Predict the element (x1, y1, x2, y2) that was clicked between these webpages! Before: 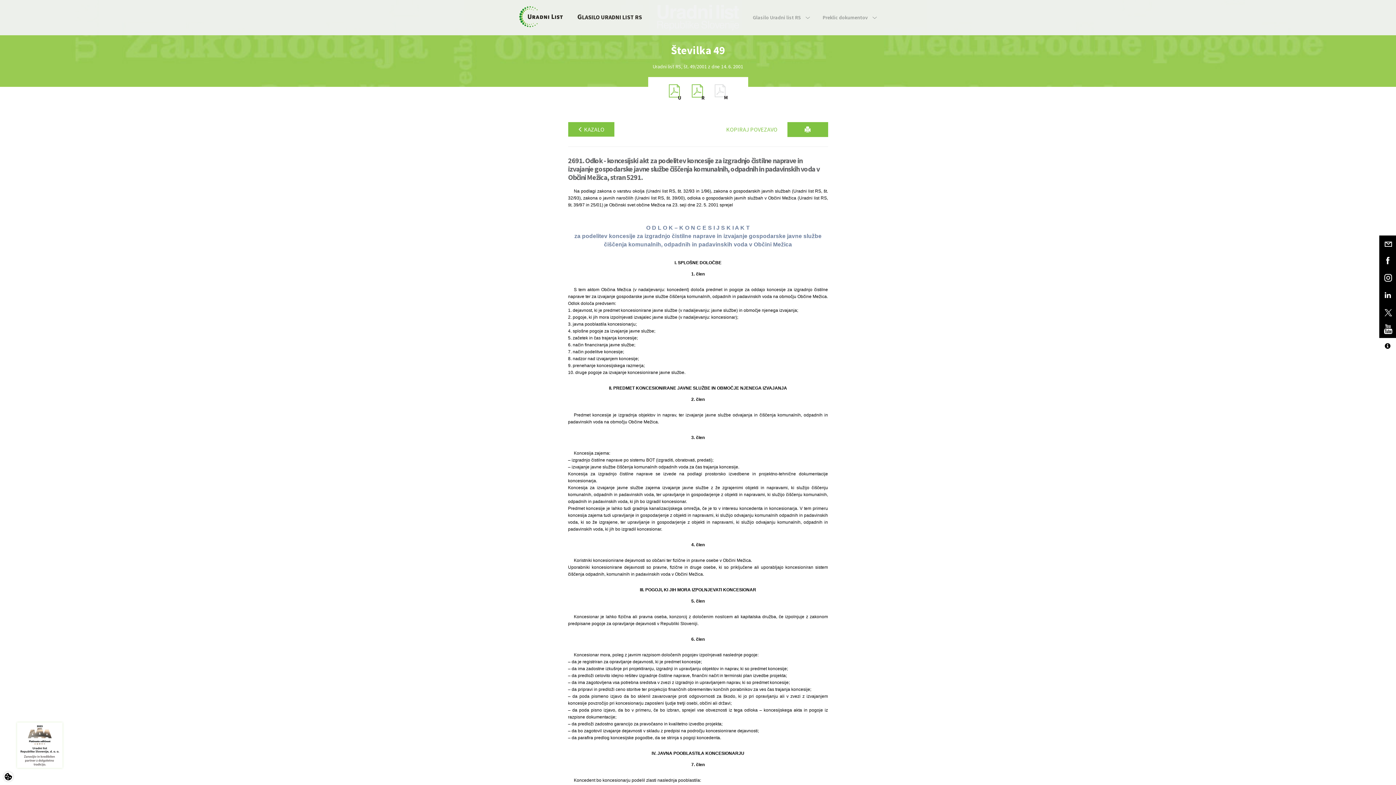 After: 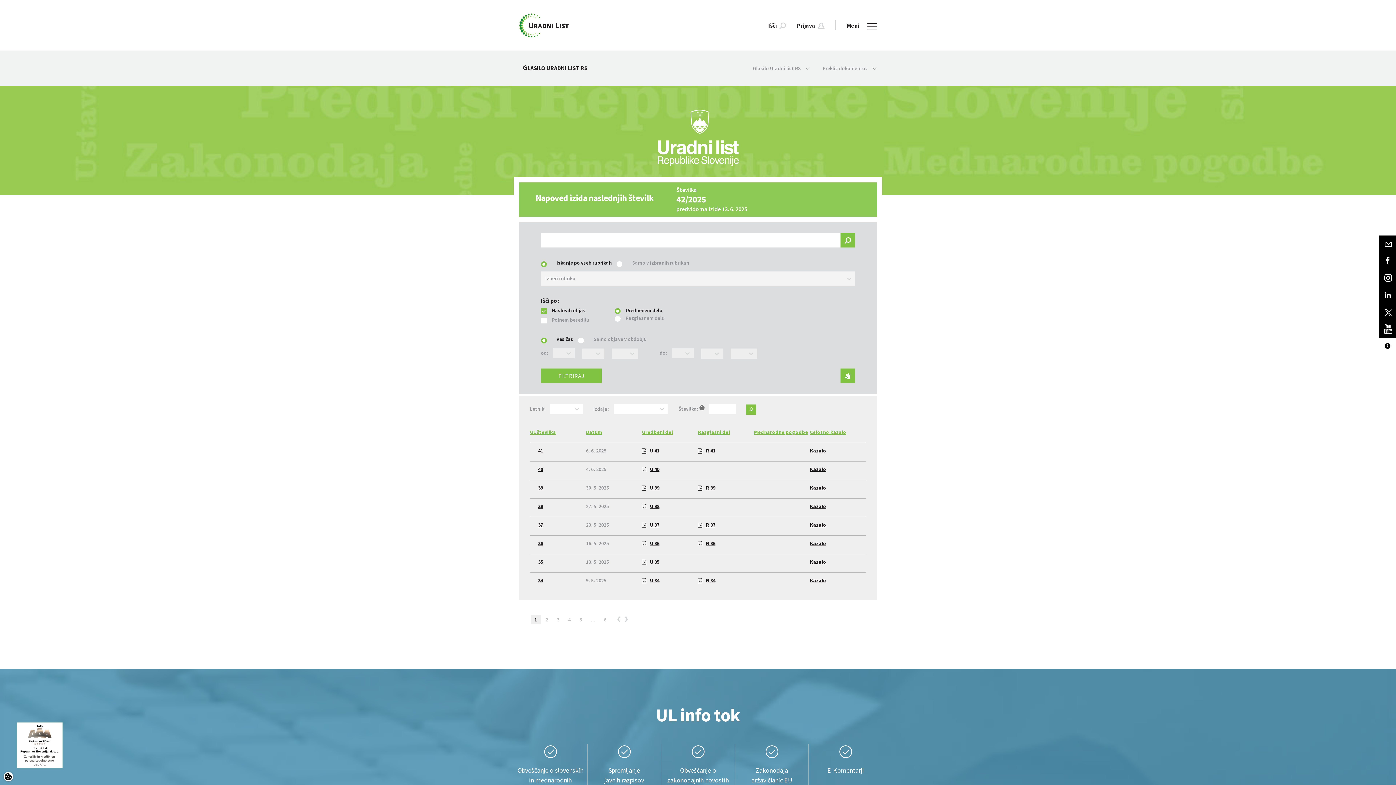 Action: label: GLASILO URADNI LIST RS bbox: (577, 12, 642, 20)